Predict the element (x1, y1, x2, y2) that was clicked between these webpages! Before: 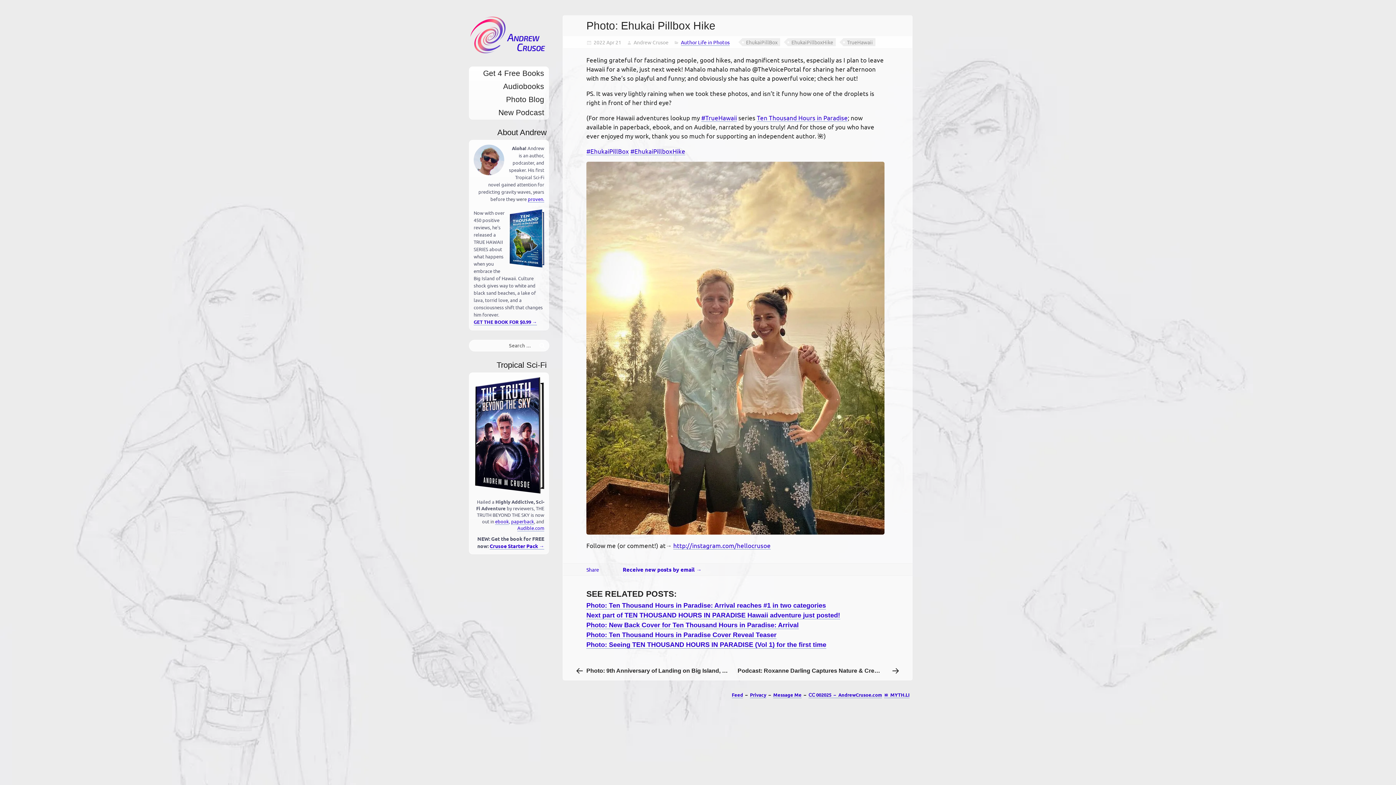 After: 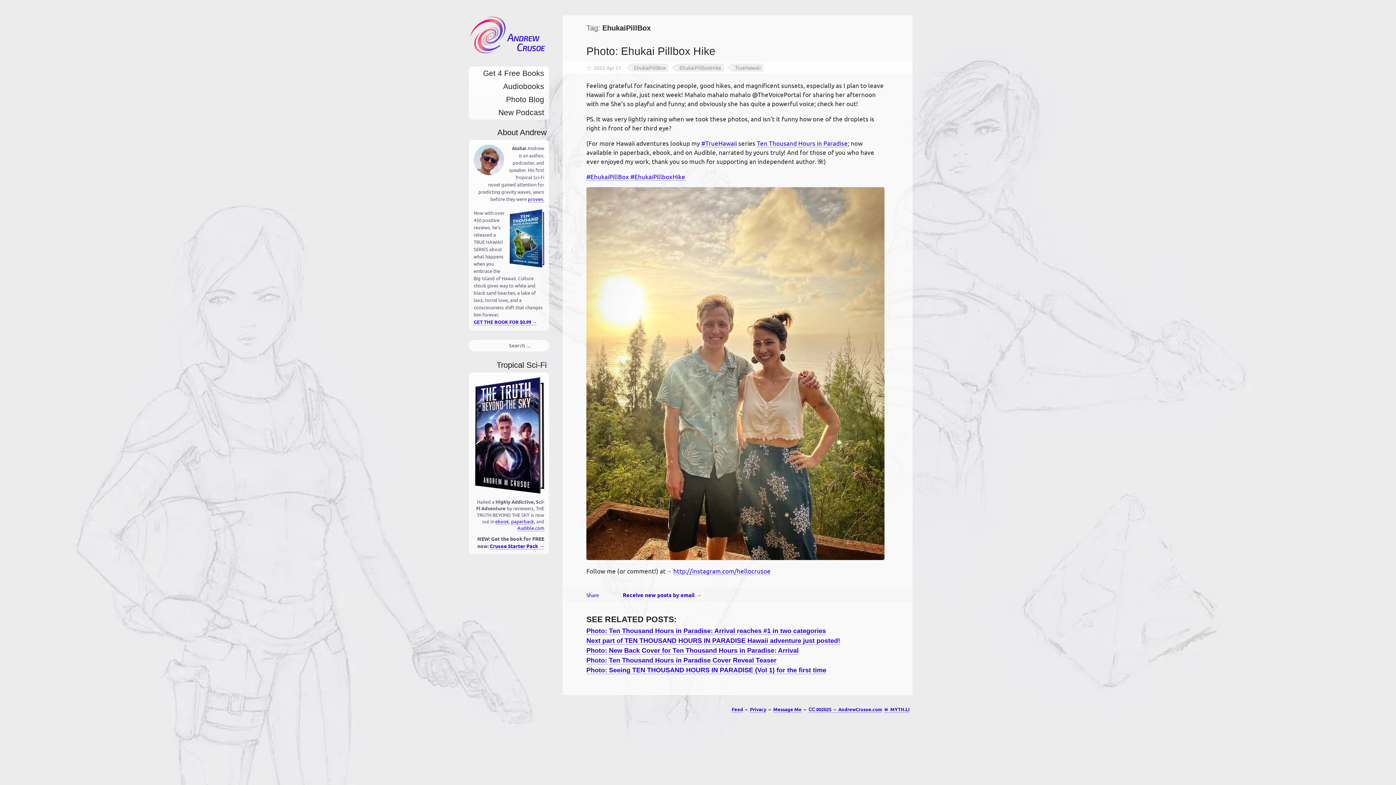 Action: bbox: (742, 38, 780, 46) label: EhukaiPillBox